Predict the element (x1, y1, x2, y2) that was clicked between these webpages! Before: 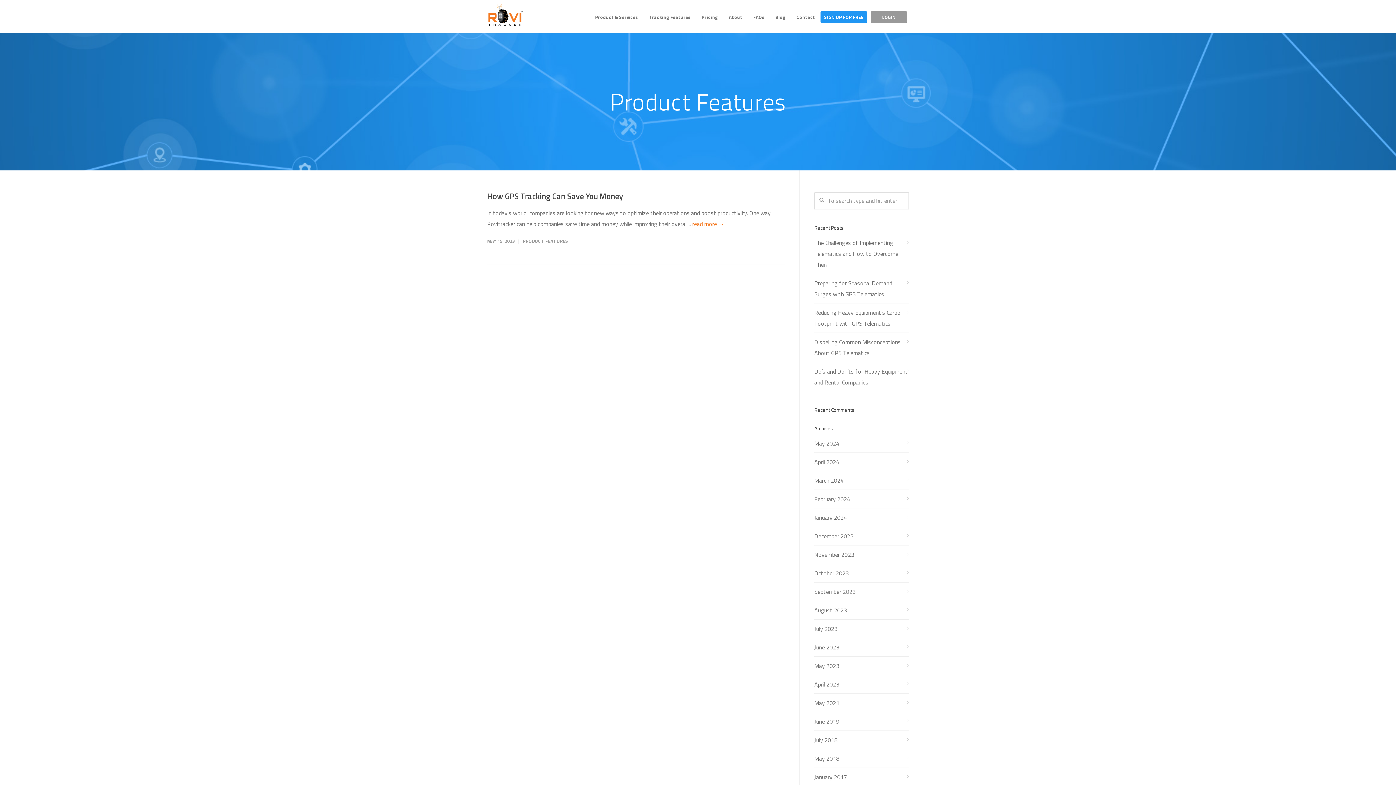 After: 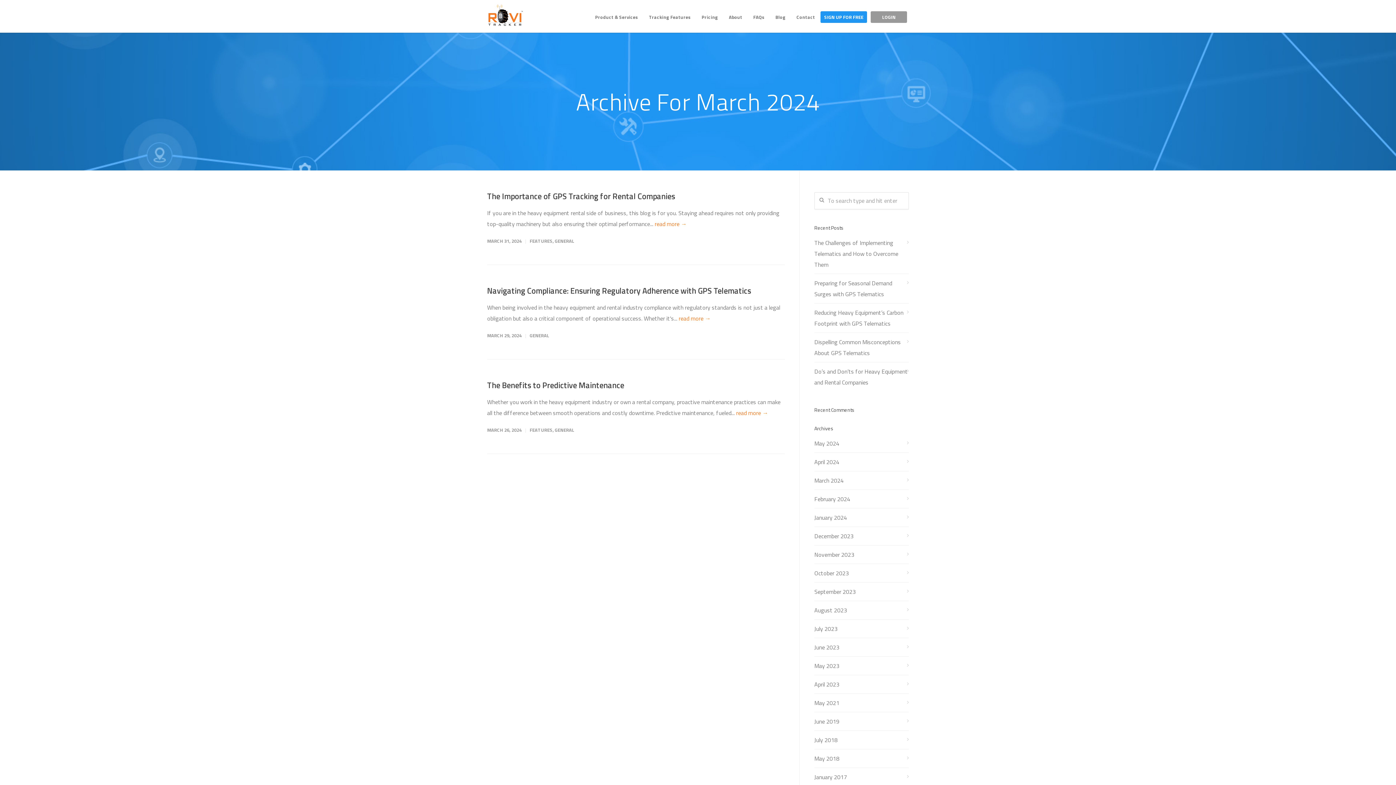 Action: label: March 2024 bbox: (814, 475, 909, 486)